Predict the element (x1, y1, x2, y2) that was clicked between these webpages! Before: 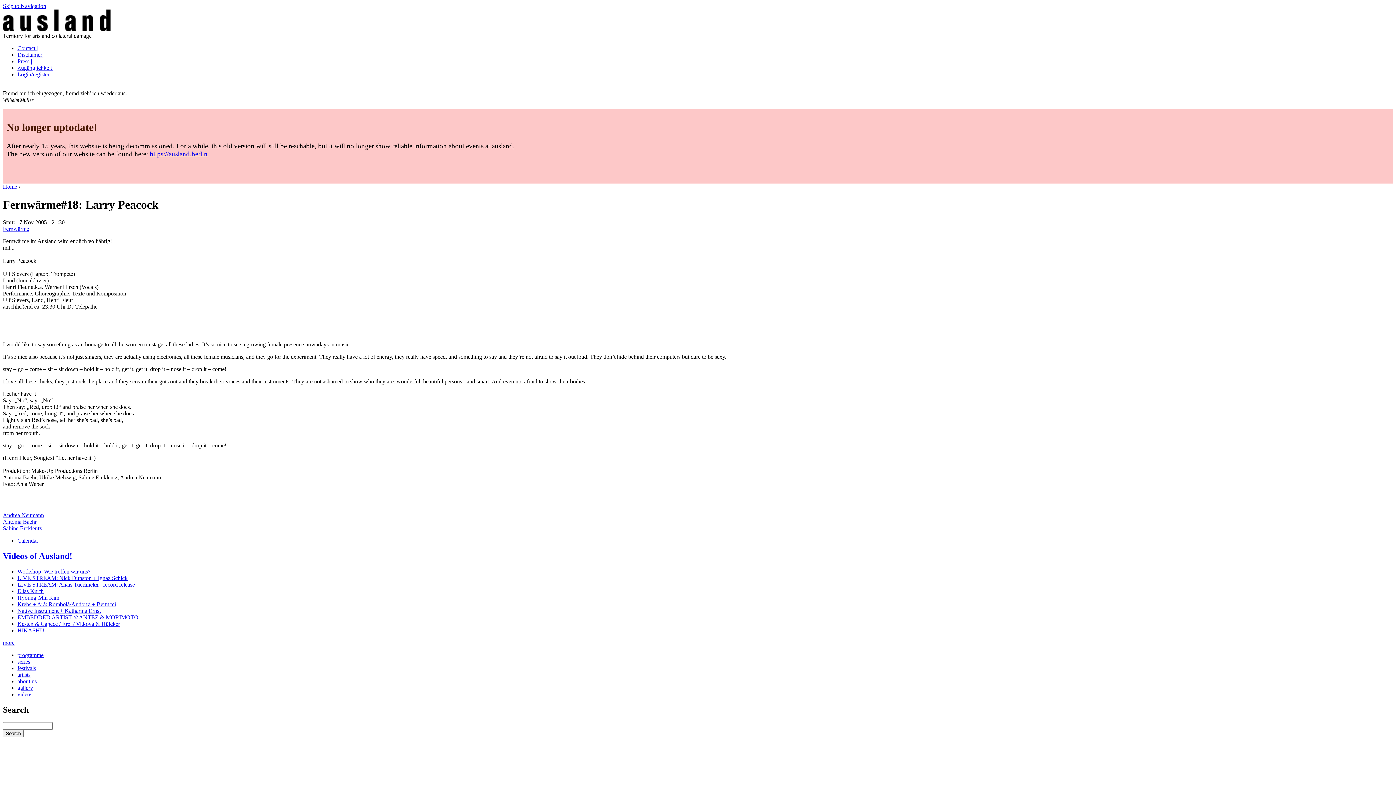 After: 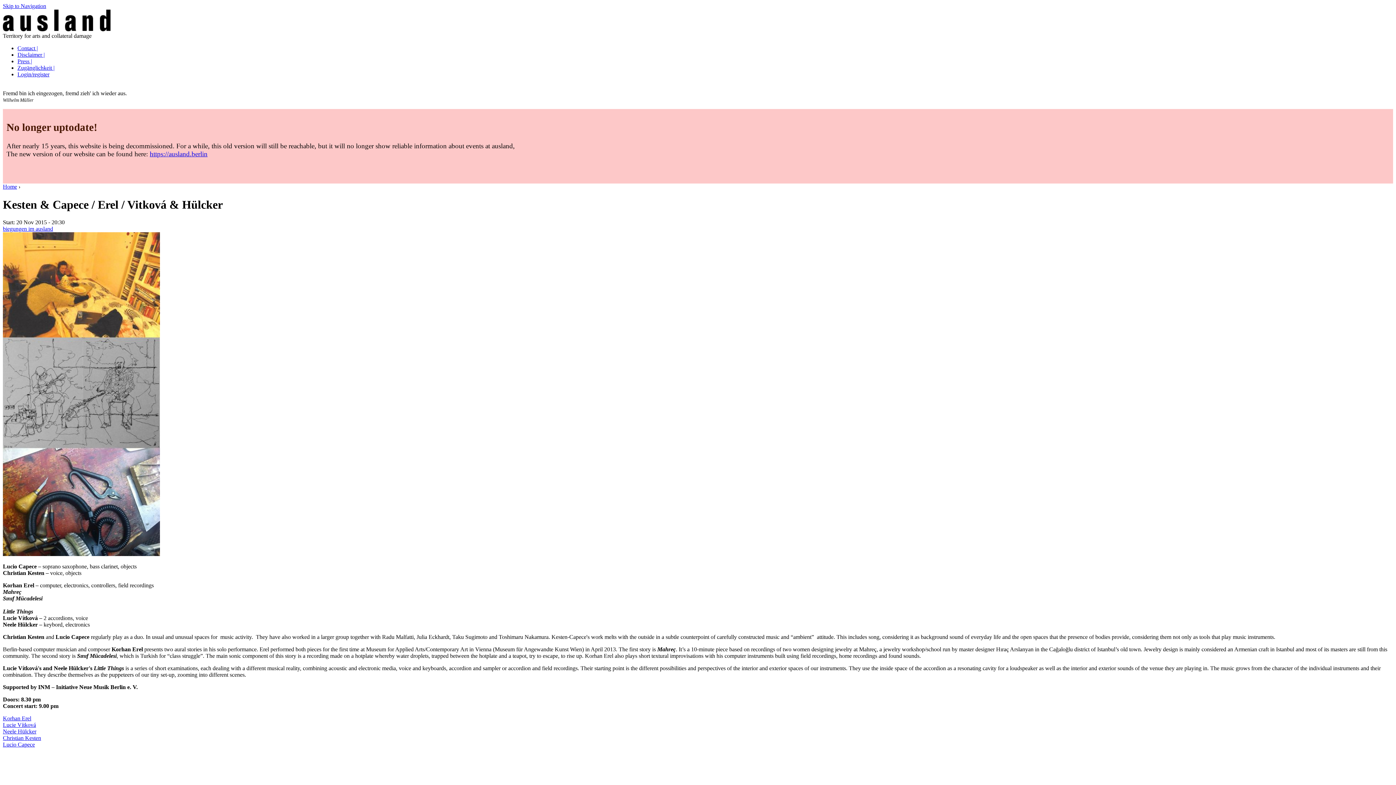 Action: label: Kesten & Capece / Erel / Vitková & Hülcker bbox: (17, 621, 120, 627)